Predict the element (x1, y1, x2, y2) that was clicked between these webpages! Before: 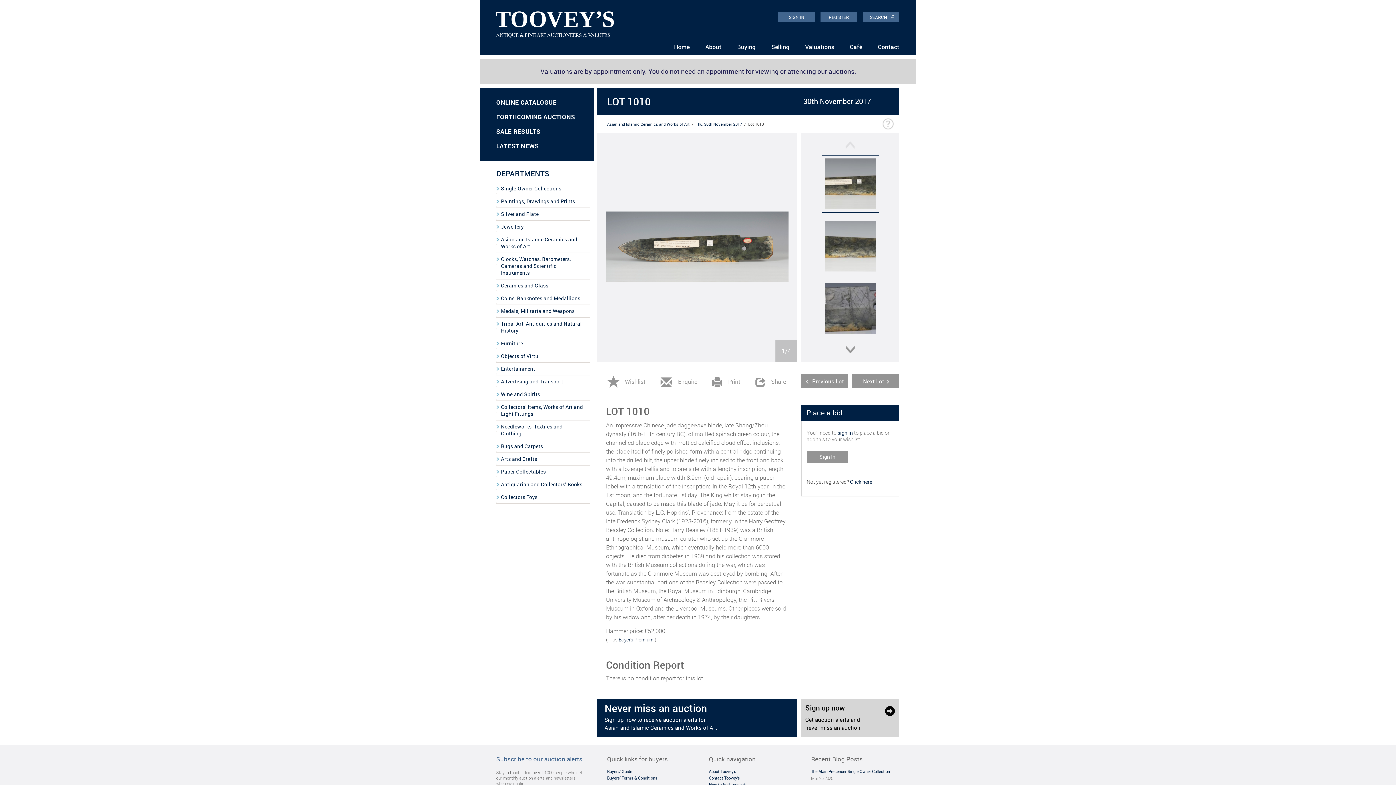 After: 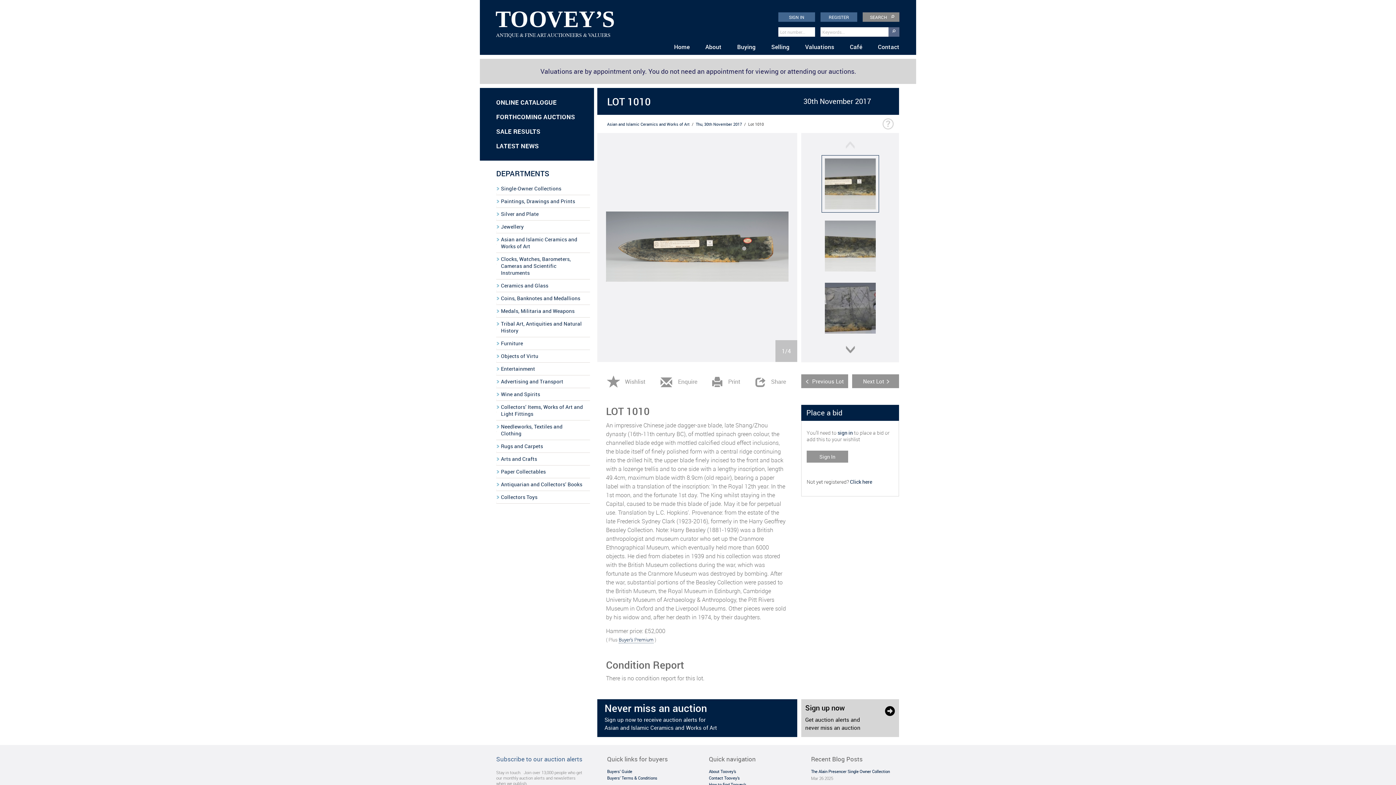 Action: bbox: (862, 12, 899, 21) label: SEARCH ⌕